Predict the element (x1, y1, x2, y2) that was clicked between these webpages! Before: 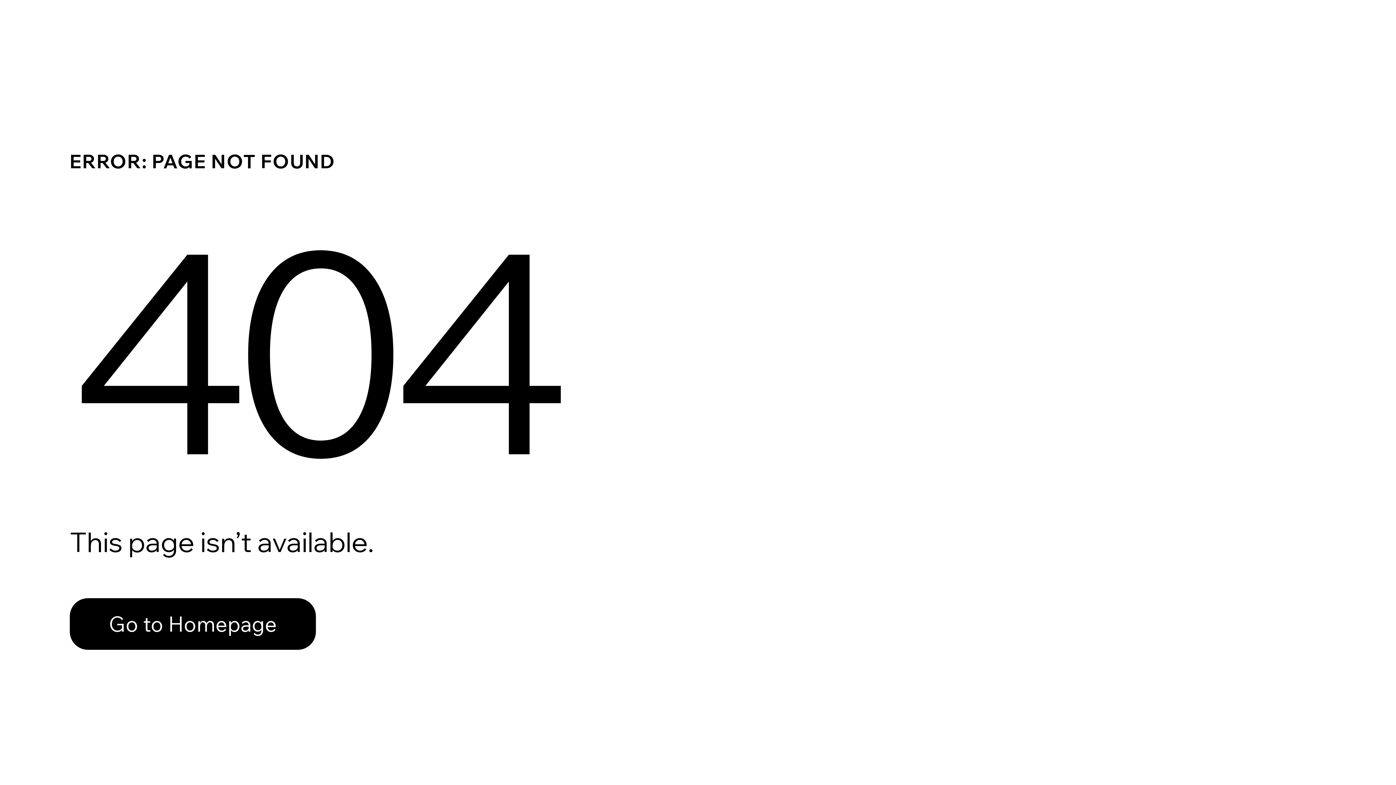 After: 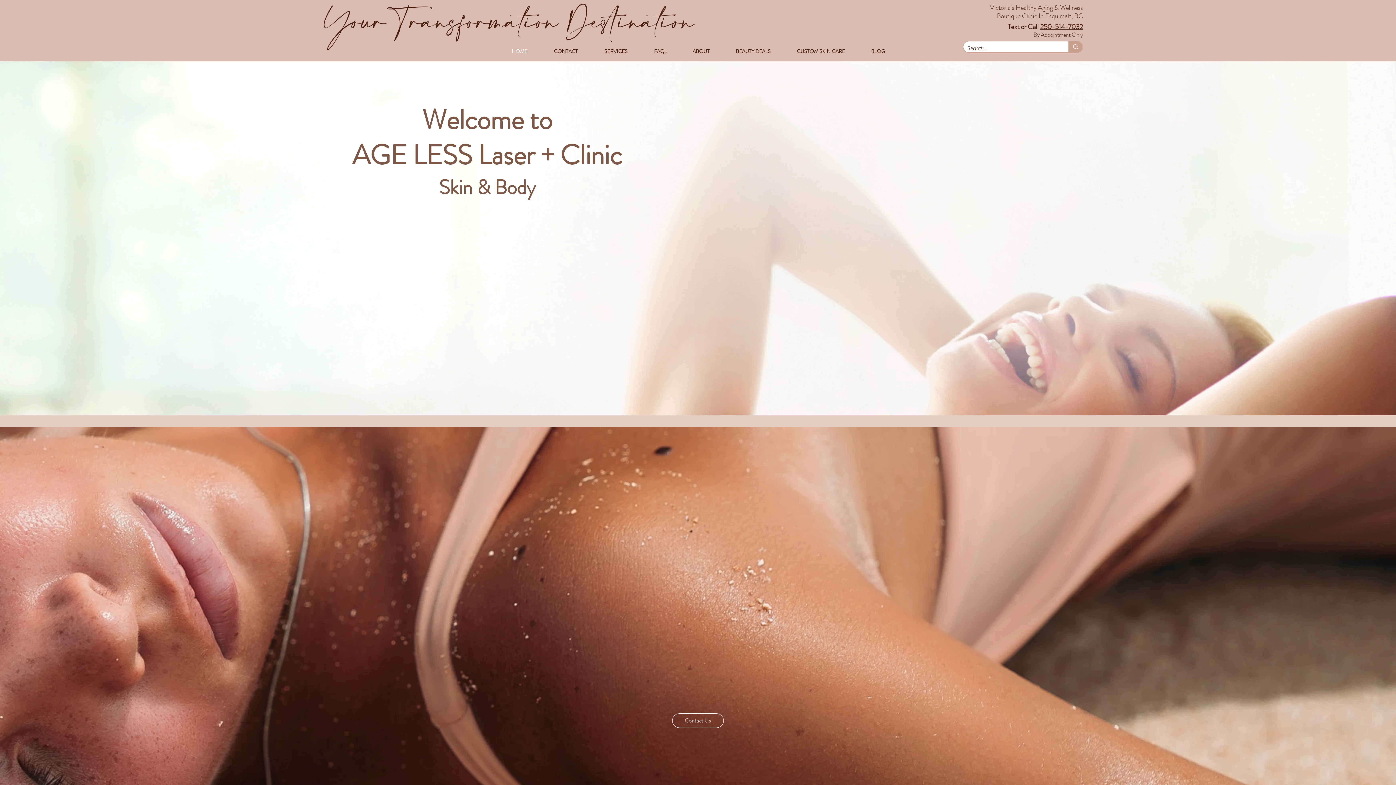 Action: label: Go to Homepage bbox: (69, 582, 768, 659)